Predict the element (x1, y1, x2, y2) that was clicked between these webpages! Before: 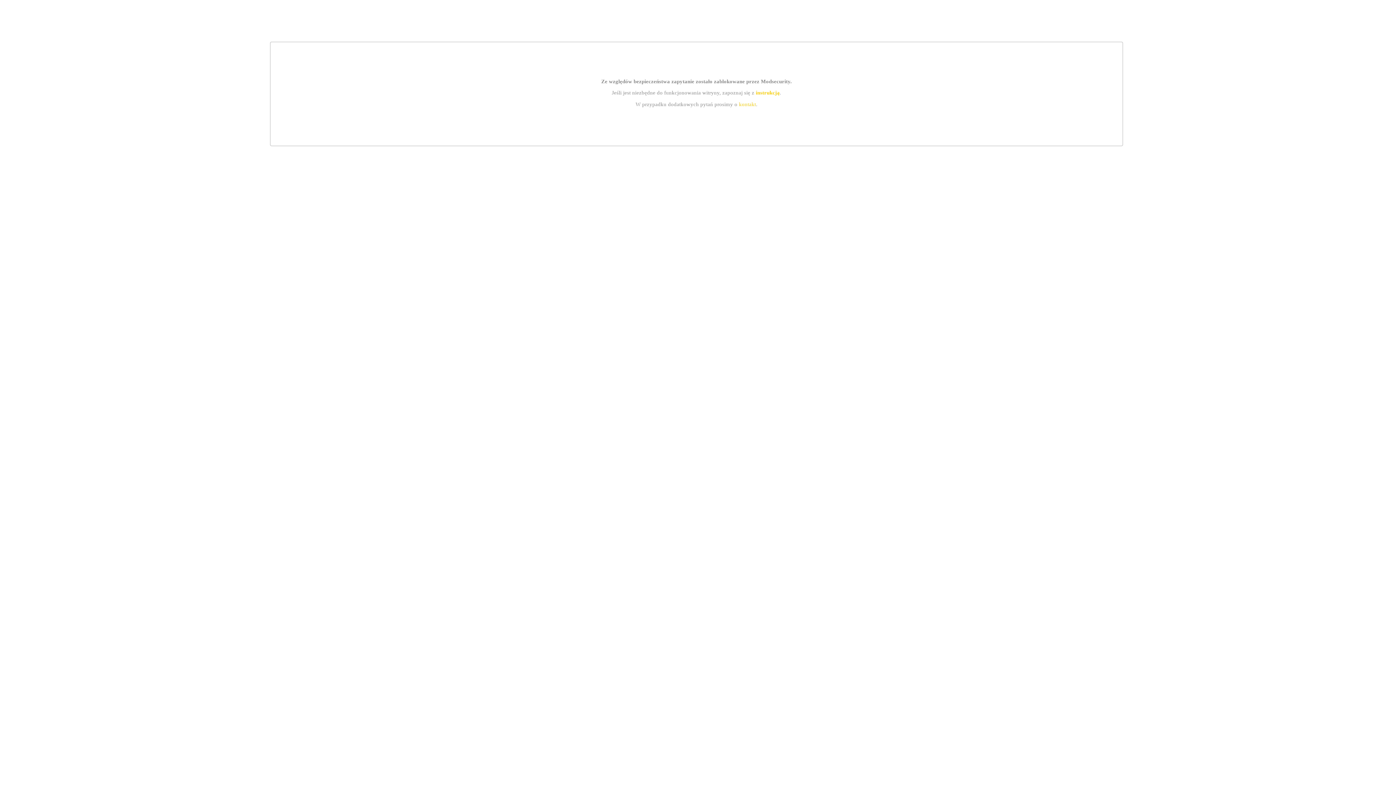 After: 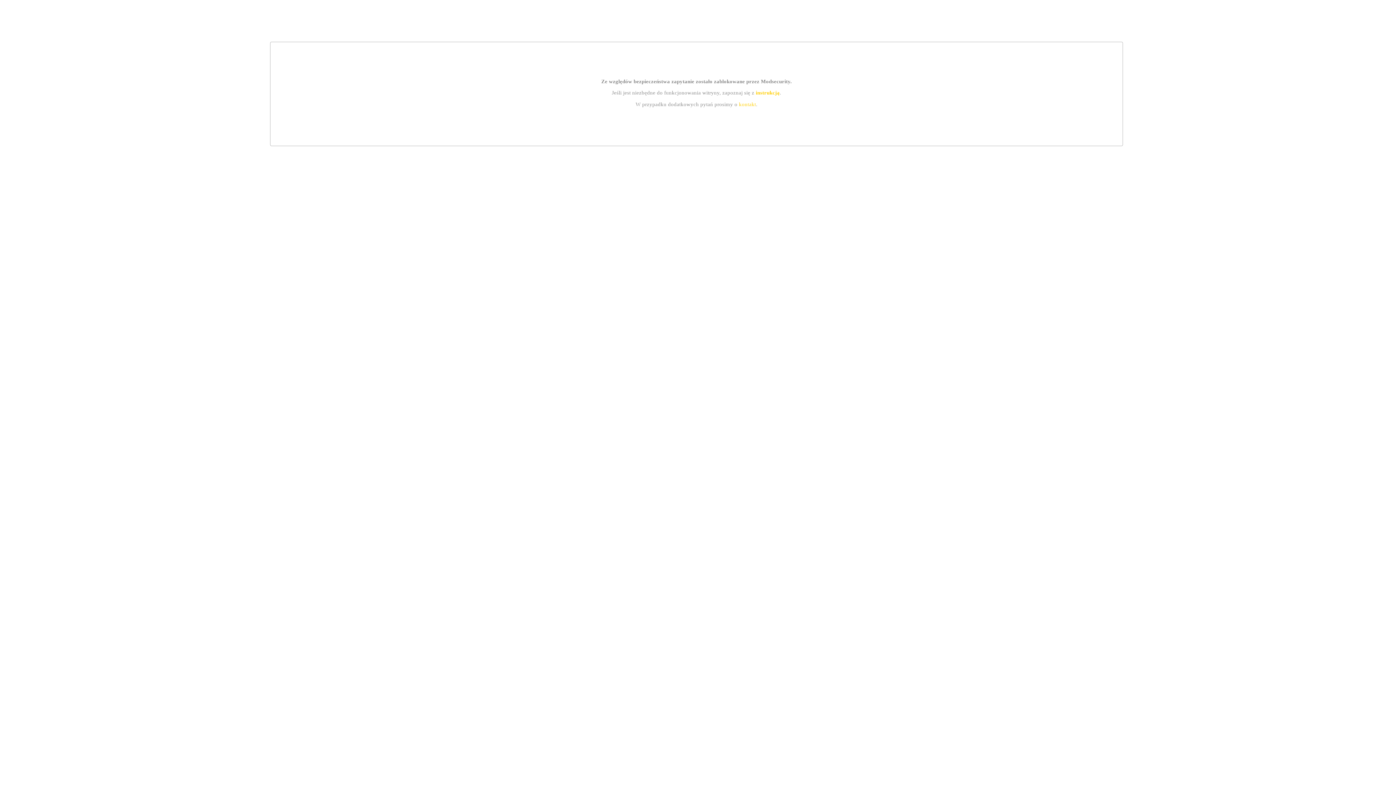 Action: bbox: (755, 89, 779, 95) label: instrukcją